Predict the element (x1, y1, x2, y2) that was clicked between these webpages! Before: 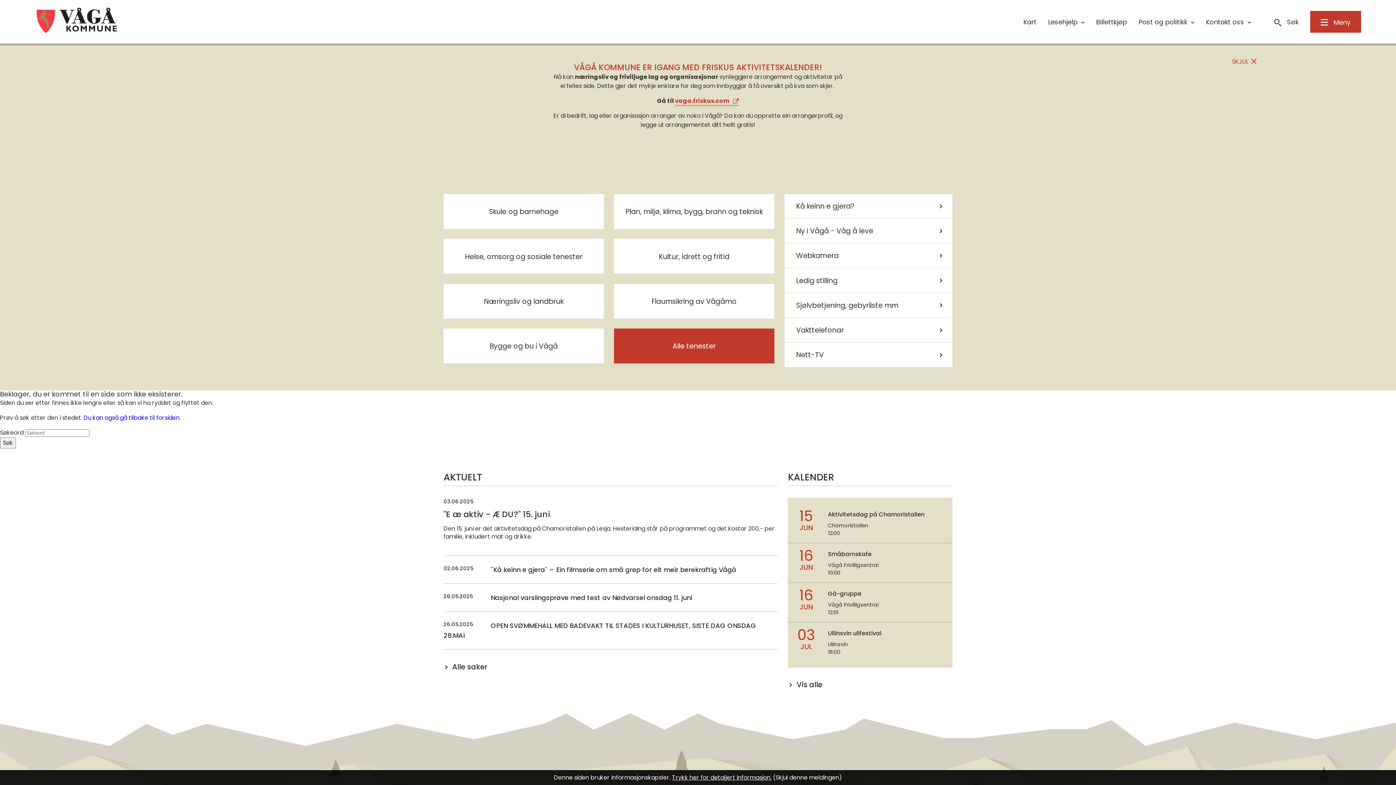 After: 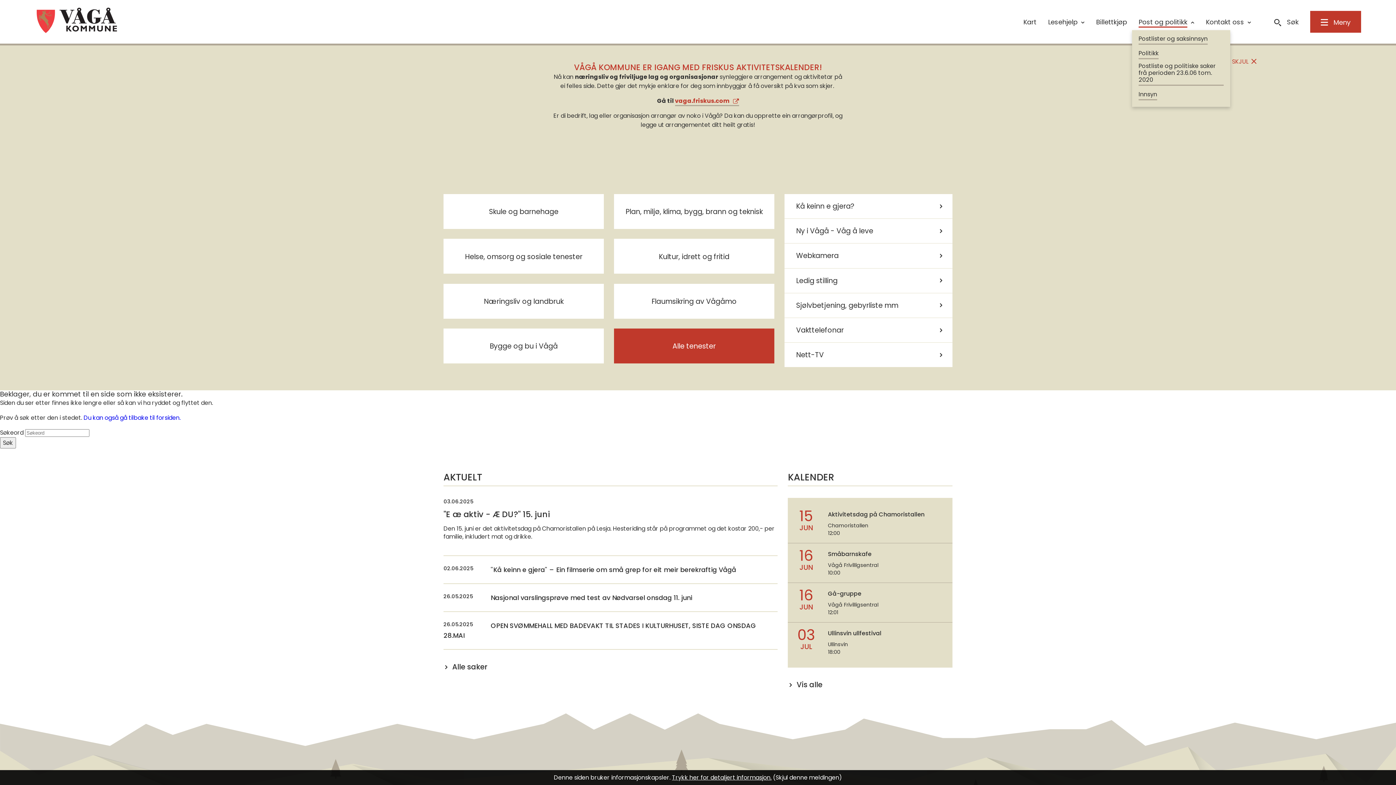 Action: bbox: (1138, 17, 1187, 27) label: Post og politikk